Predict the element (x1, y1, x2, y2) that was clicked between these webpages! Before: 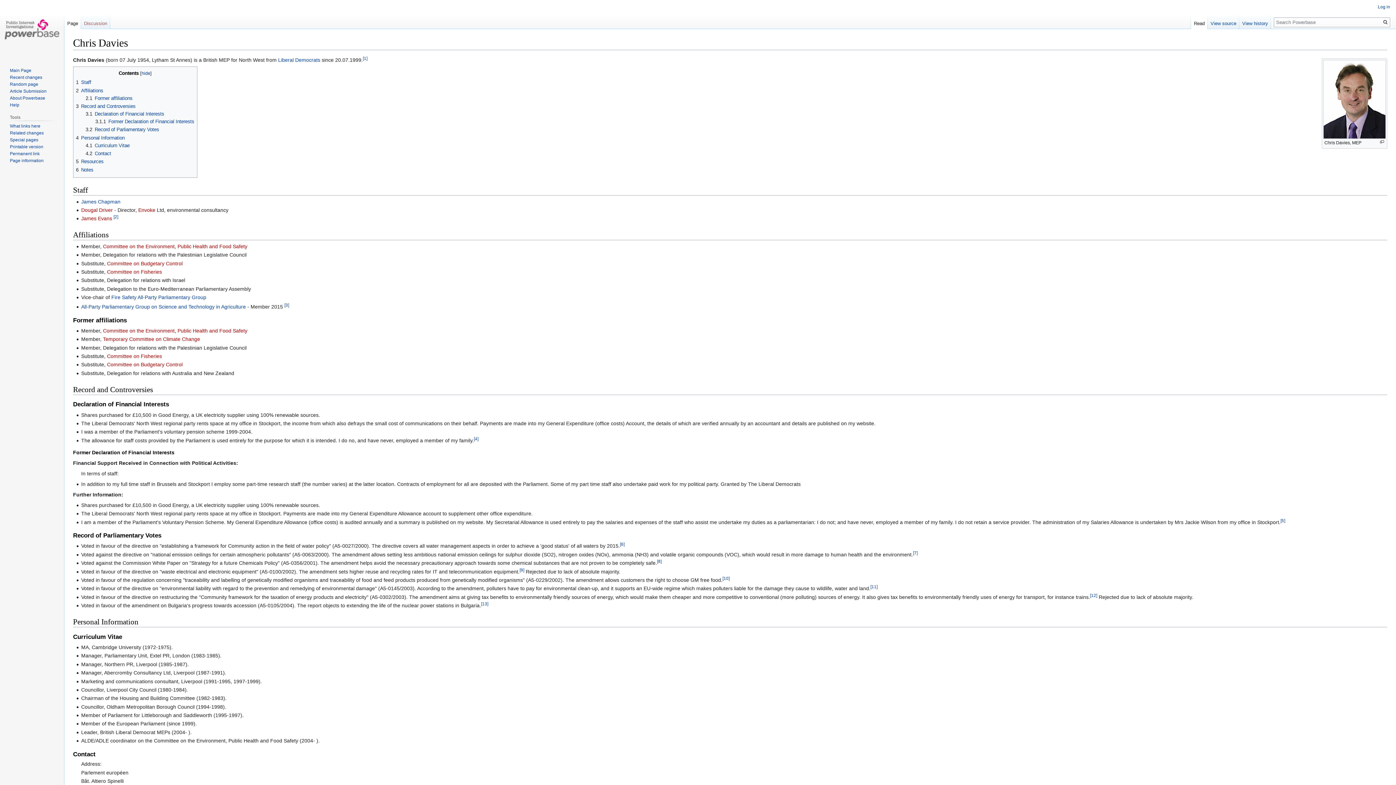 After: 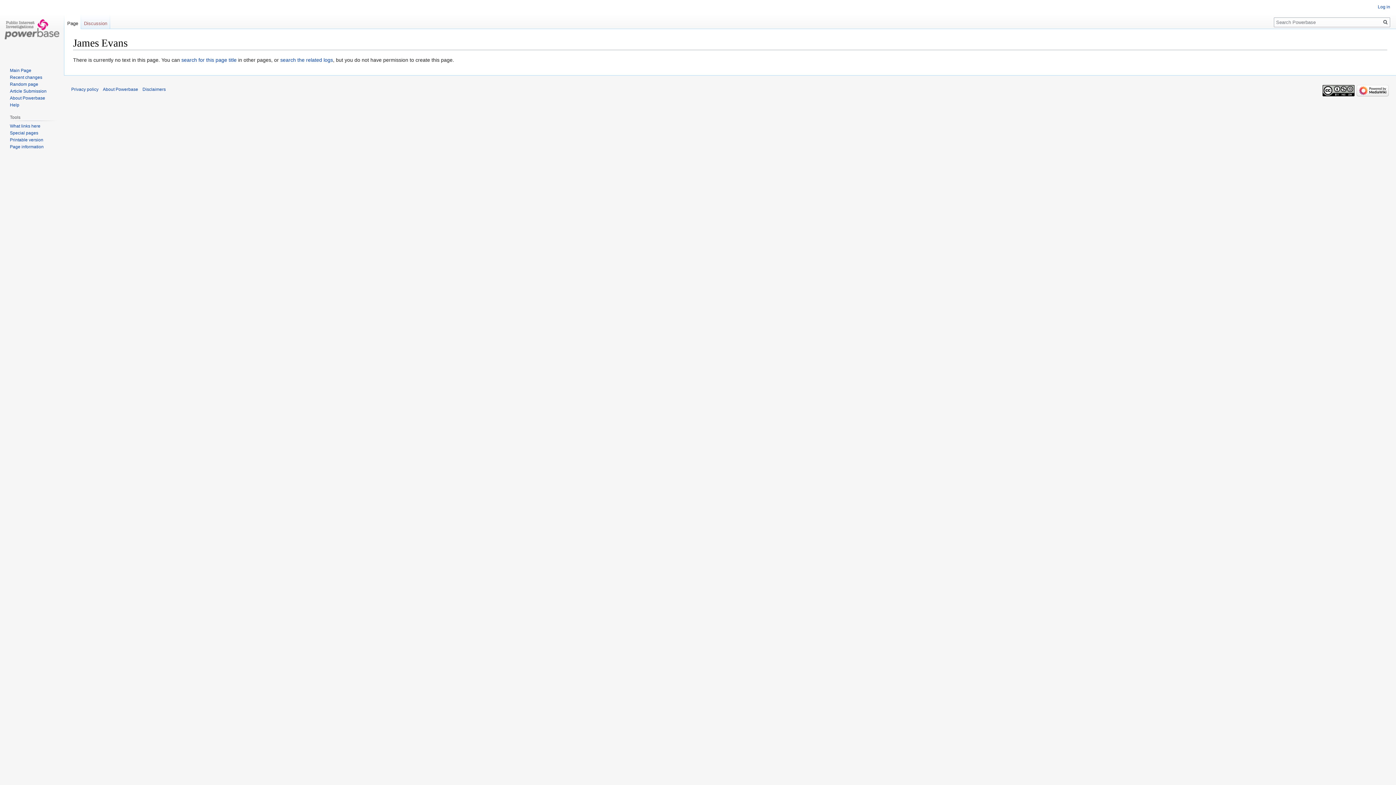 Action: bbox: (81, 215, 112, 221) label: James Evans